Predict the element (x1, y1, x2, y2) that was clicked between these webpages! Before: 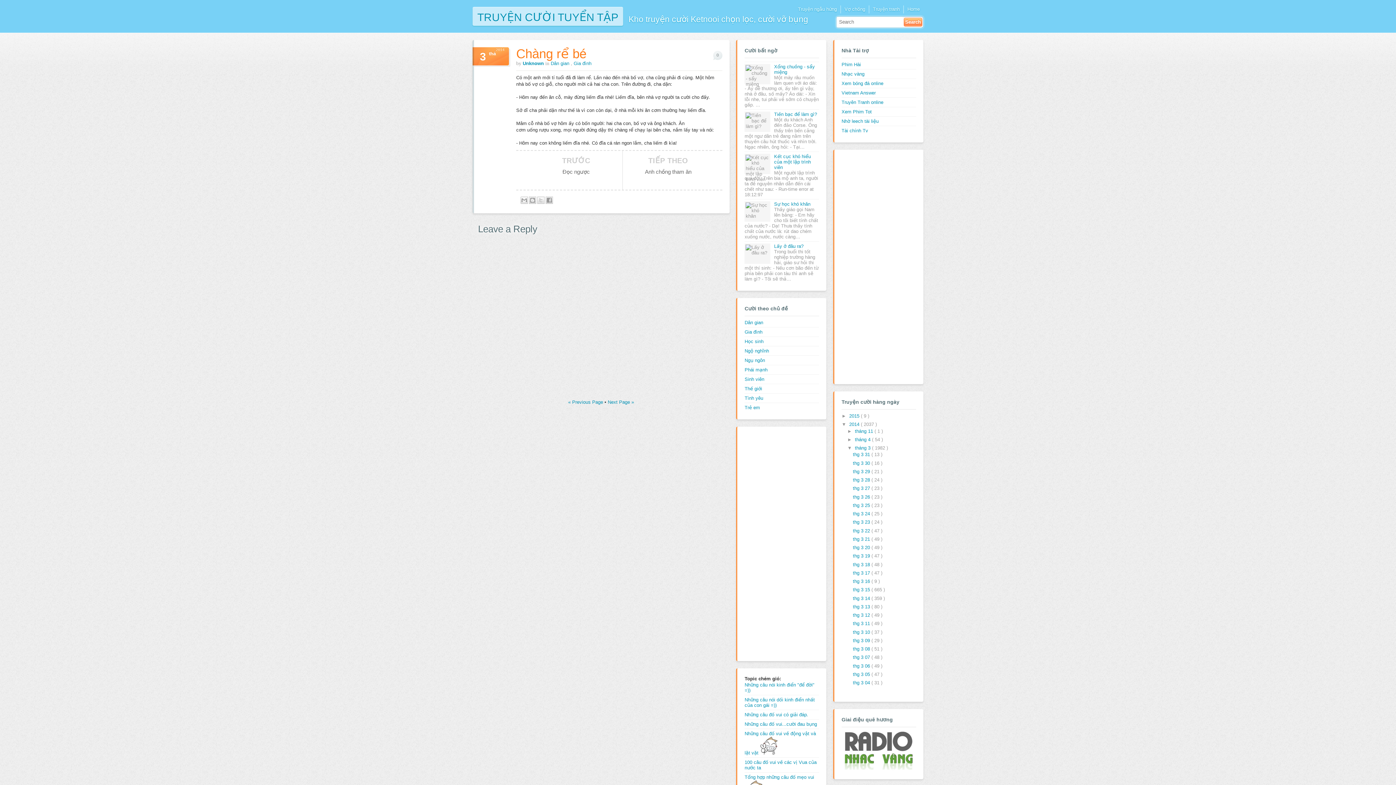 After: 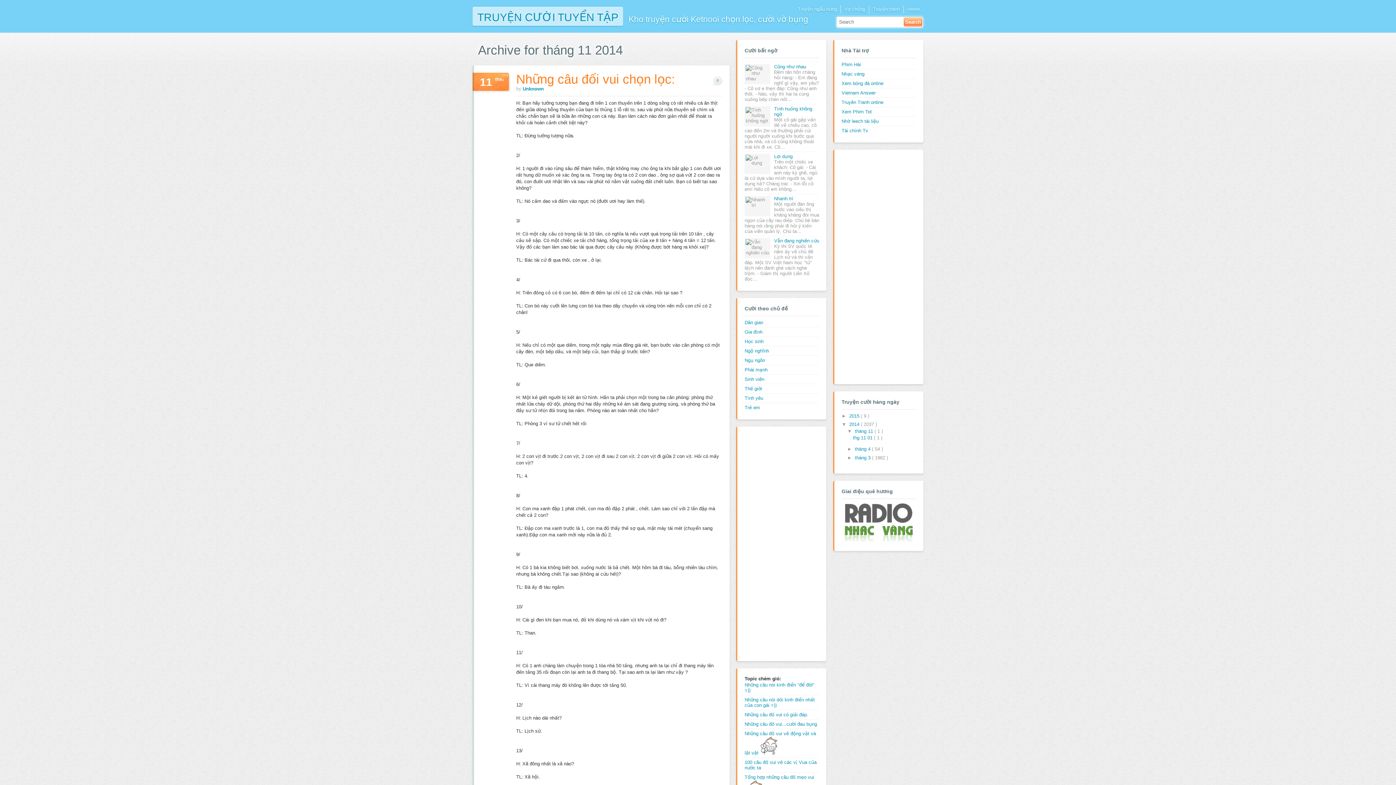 Action: bbox: (855, 428, 874, 434) label: tháng 11 